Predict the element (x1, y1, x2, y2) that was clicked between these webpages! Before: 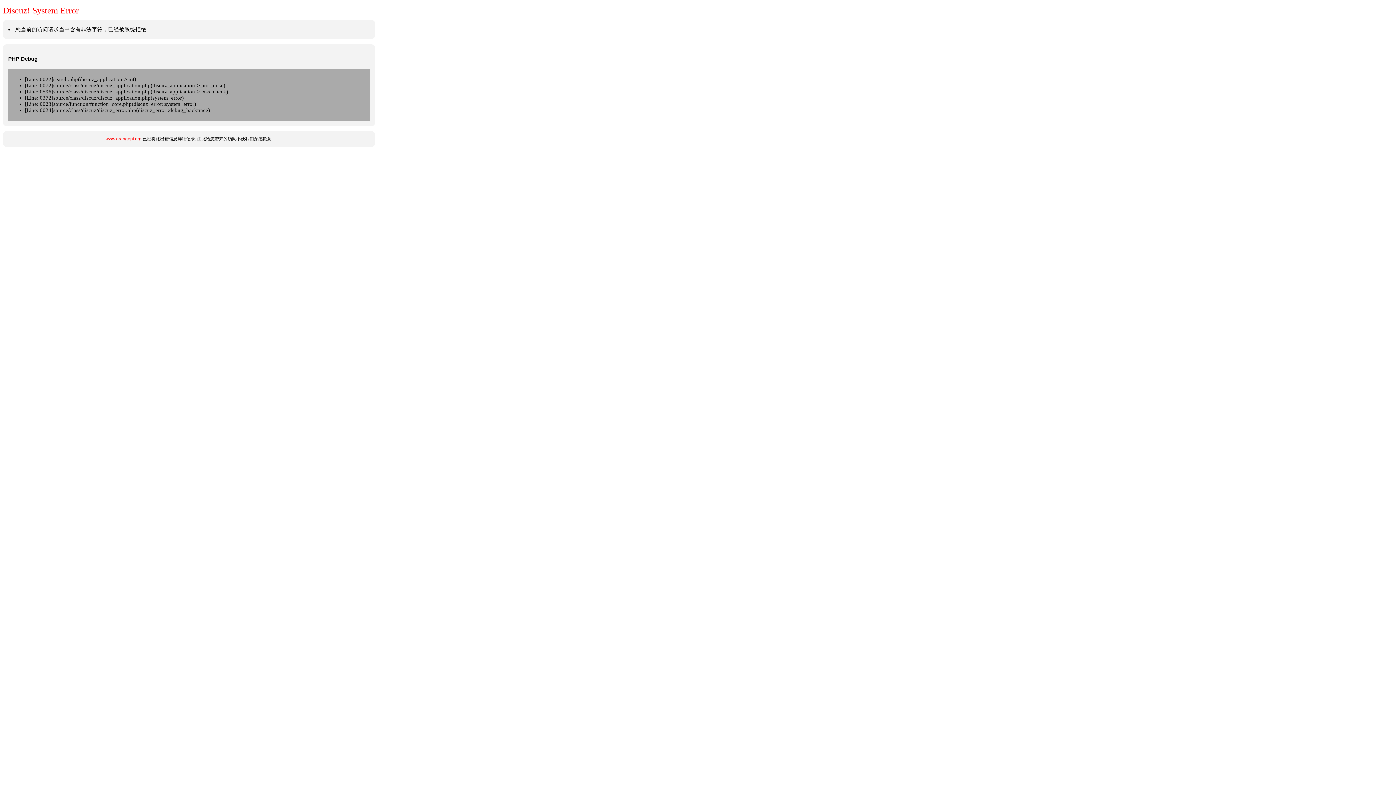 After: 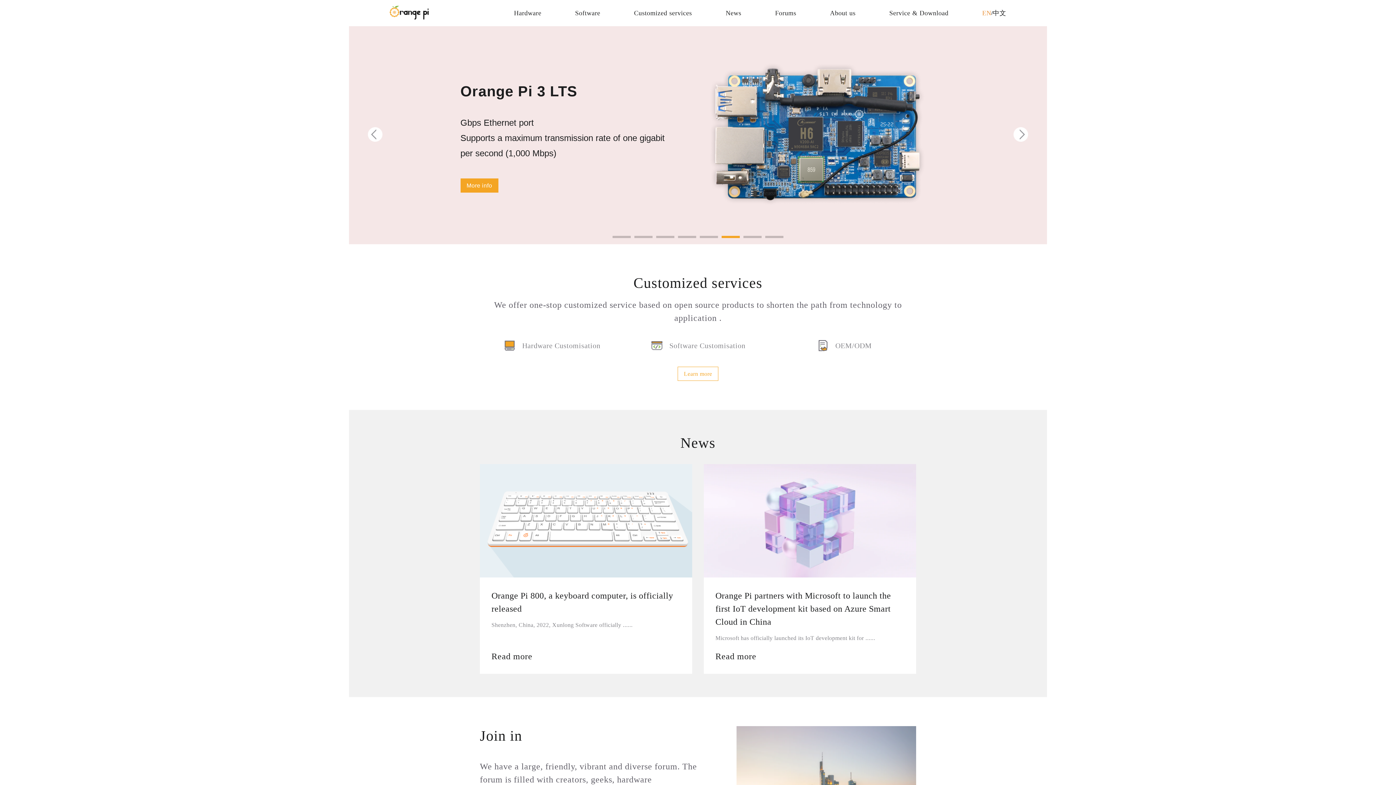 Action: bbox: (105, 136, 141, 141) label: www.orangepi.org